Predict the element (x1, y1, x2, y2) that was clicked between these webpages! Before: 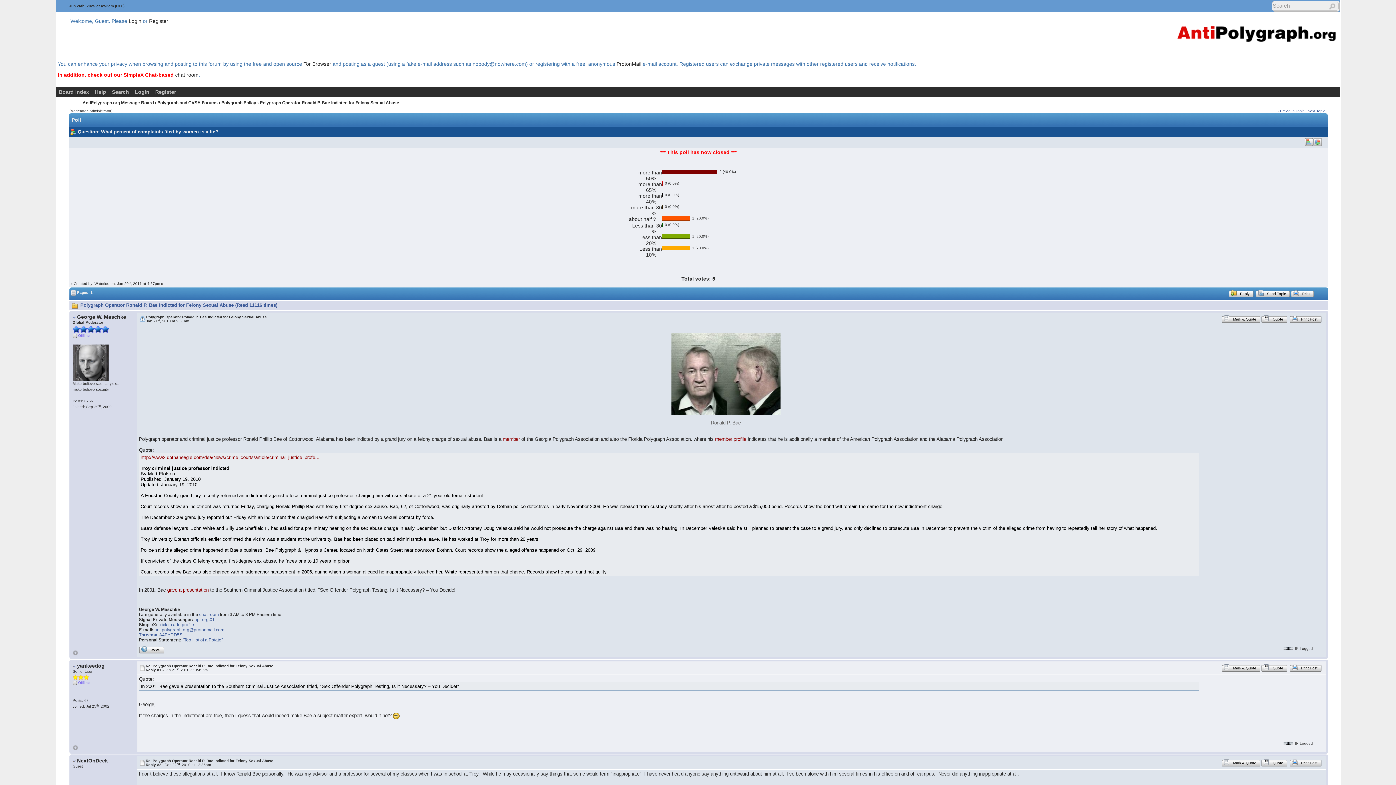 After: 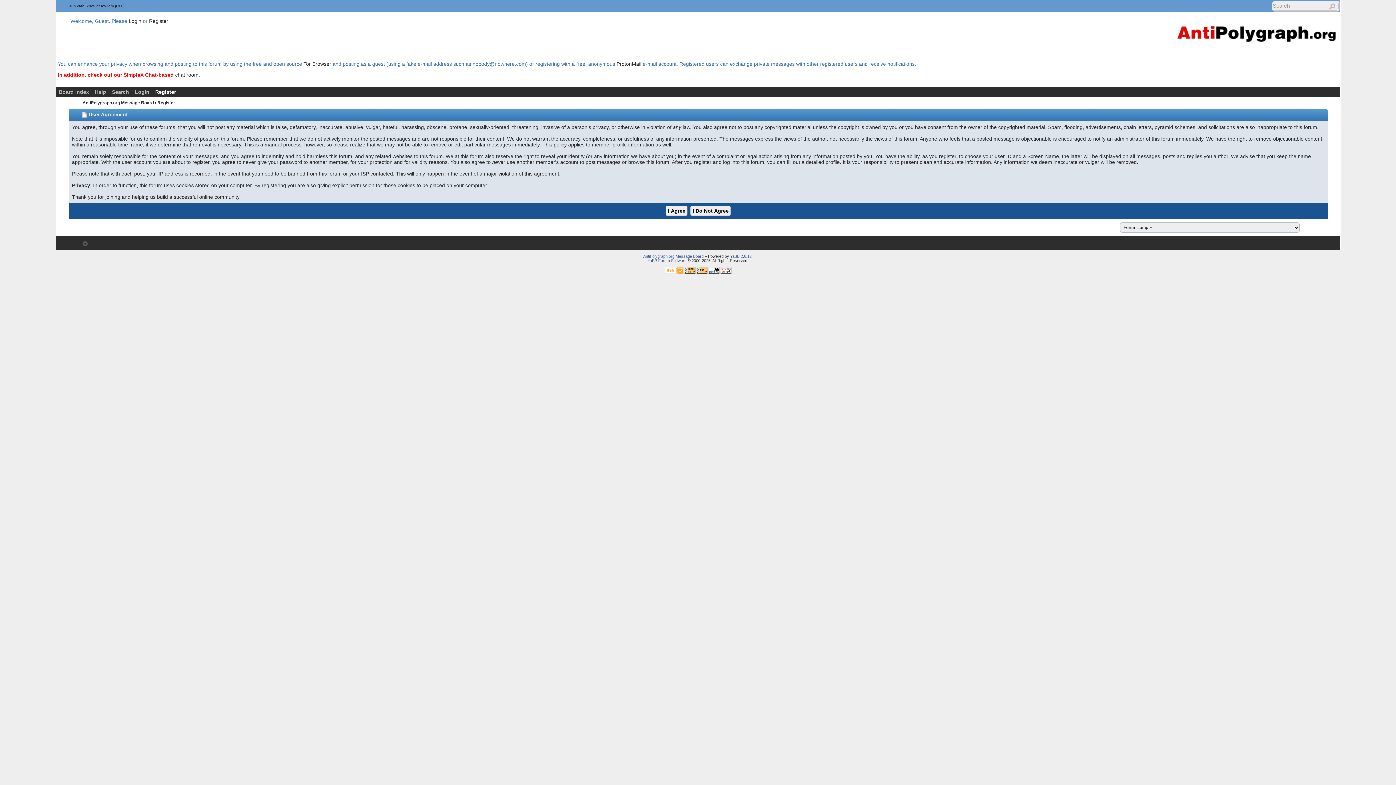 Action: label: Register bbox: (152, 87, 178, 96)